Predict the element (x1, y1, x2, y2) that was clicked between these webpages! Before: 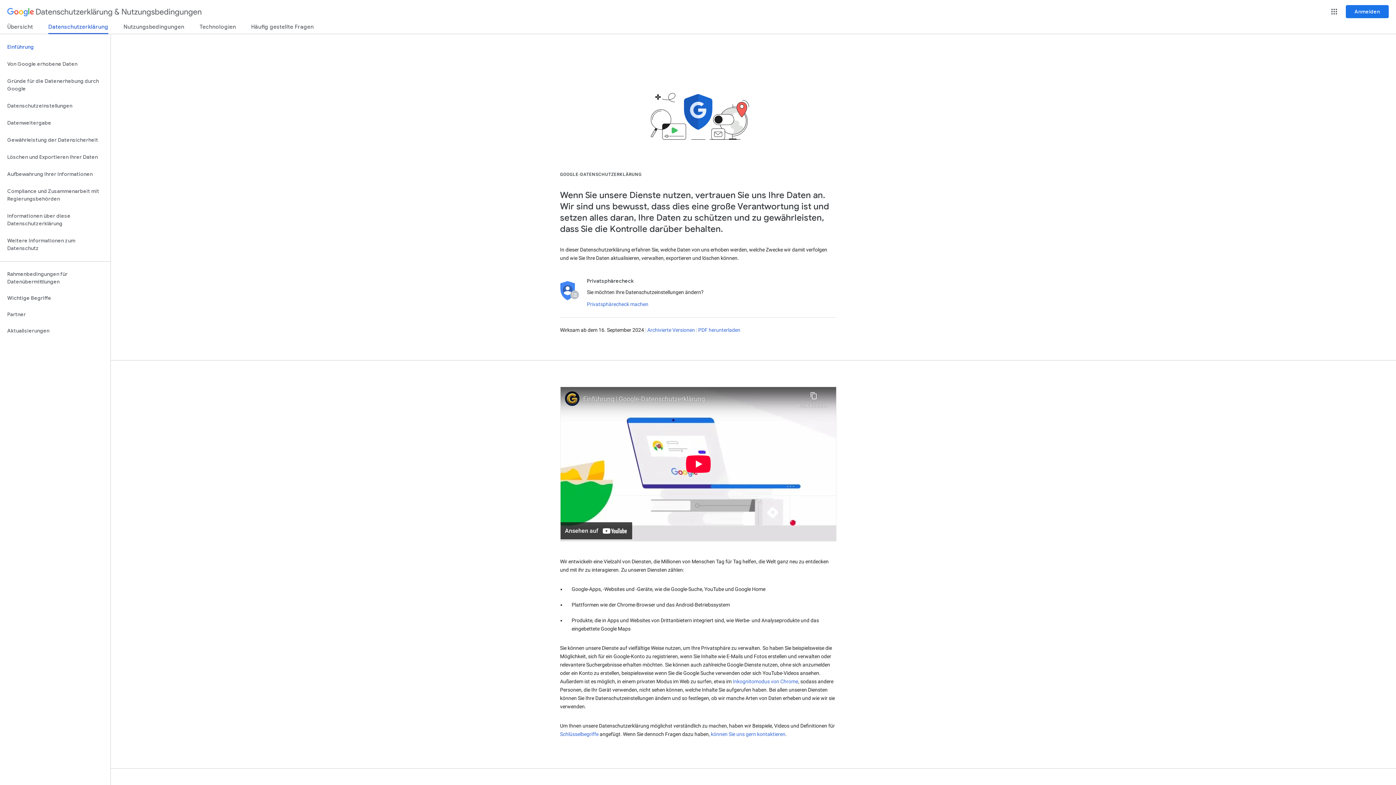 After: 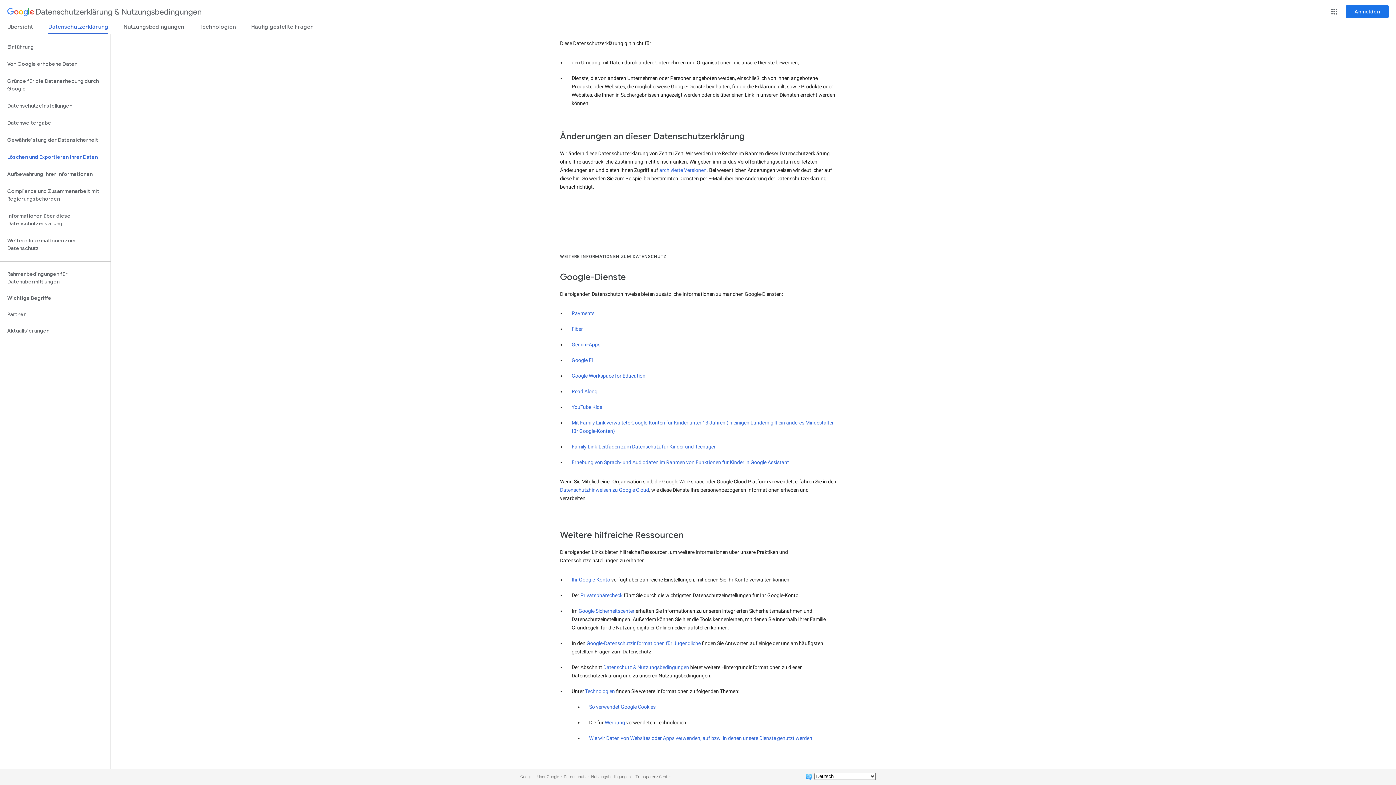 Action: bbox: (0, 232, 110, 257) label: Weitere Informationen zum Datenschutz